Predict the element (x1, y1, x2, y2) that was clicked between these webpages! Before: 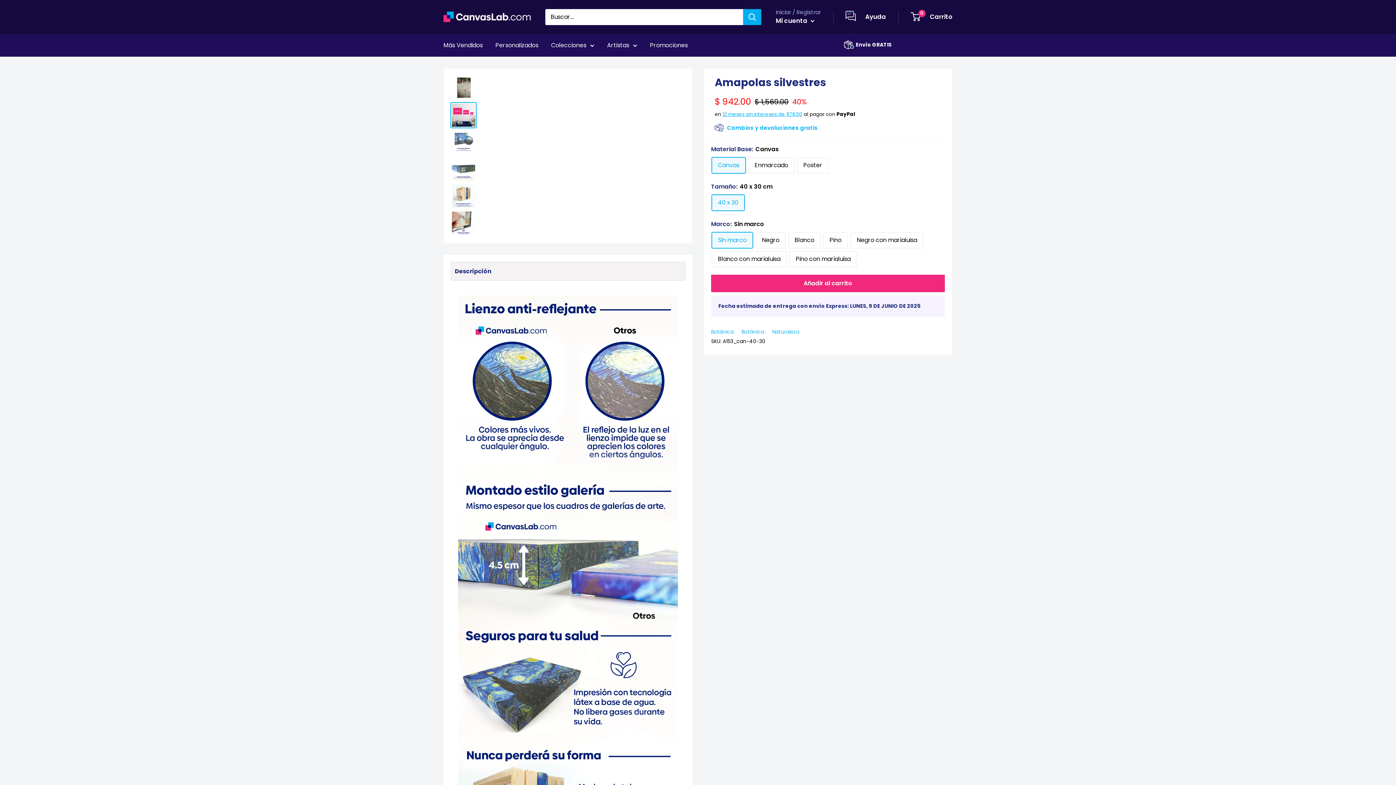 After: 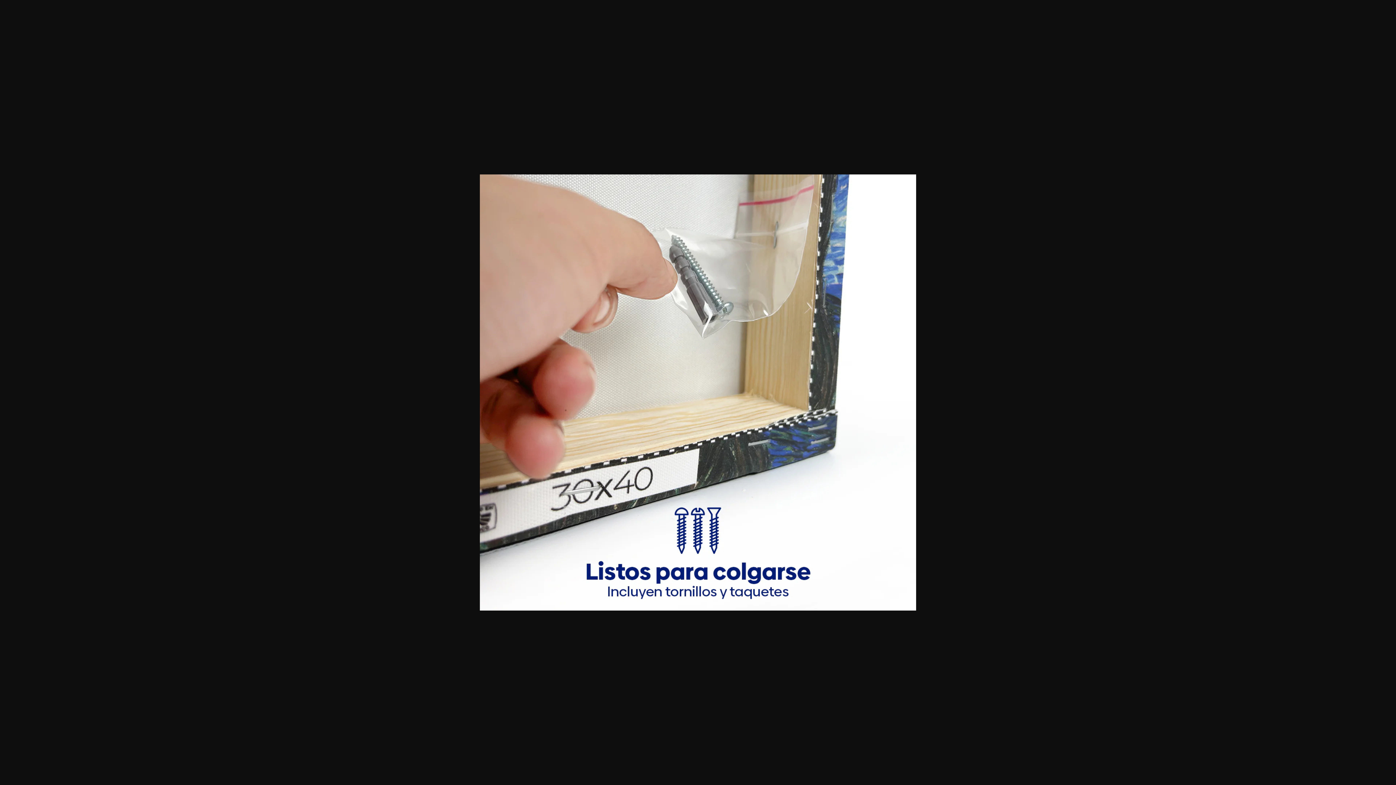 Action: bbox: (450, 210, 476, 236)